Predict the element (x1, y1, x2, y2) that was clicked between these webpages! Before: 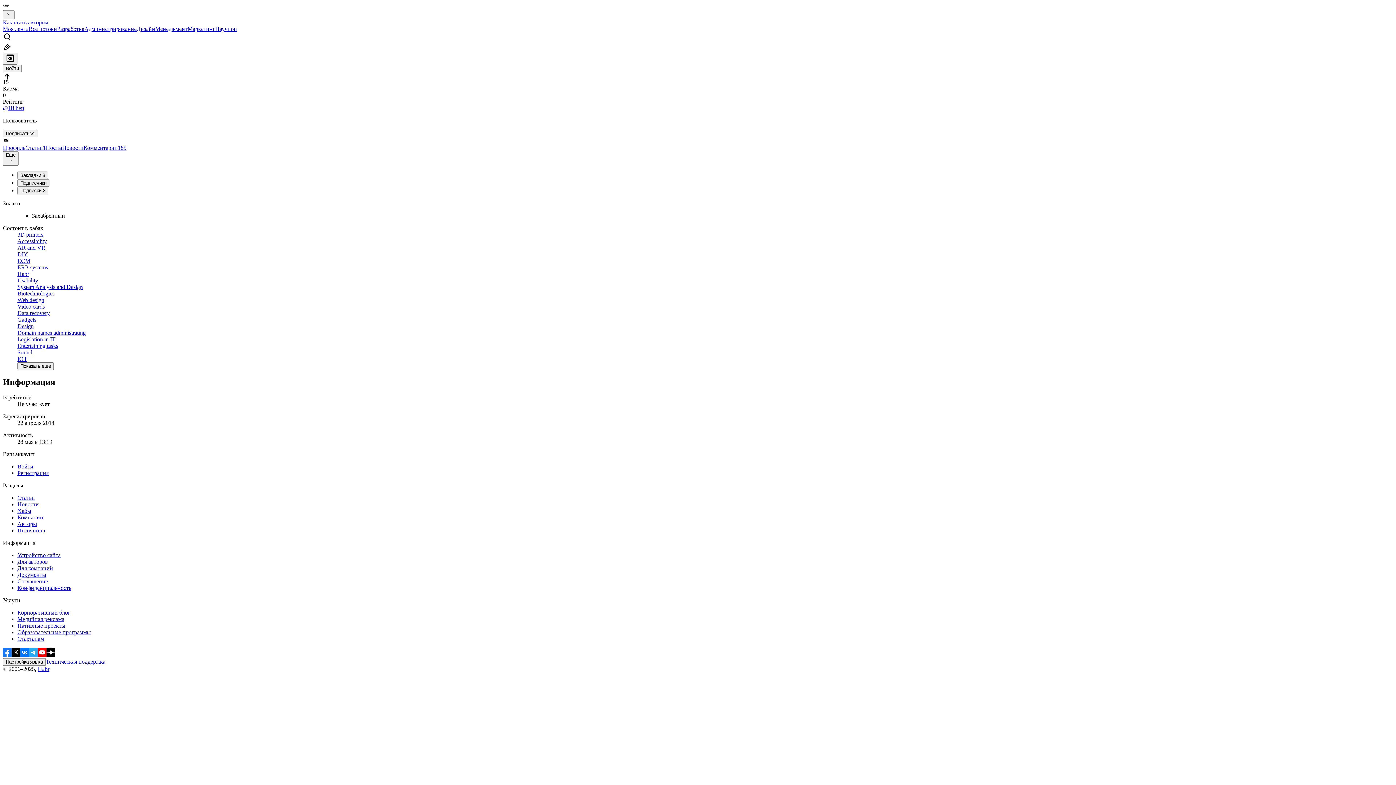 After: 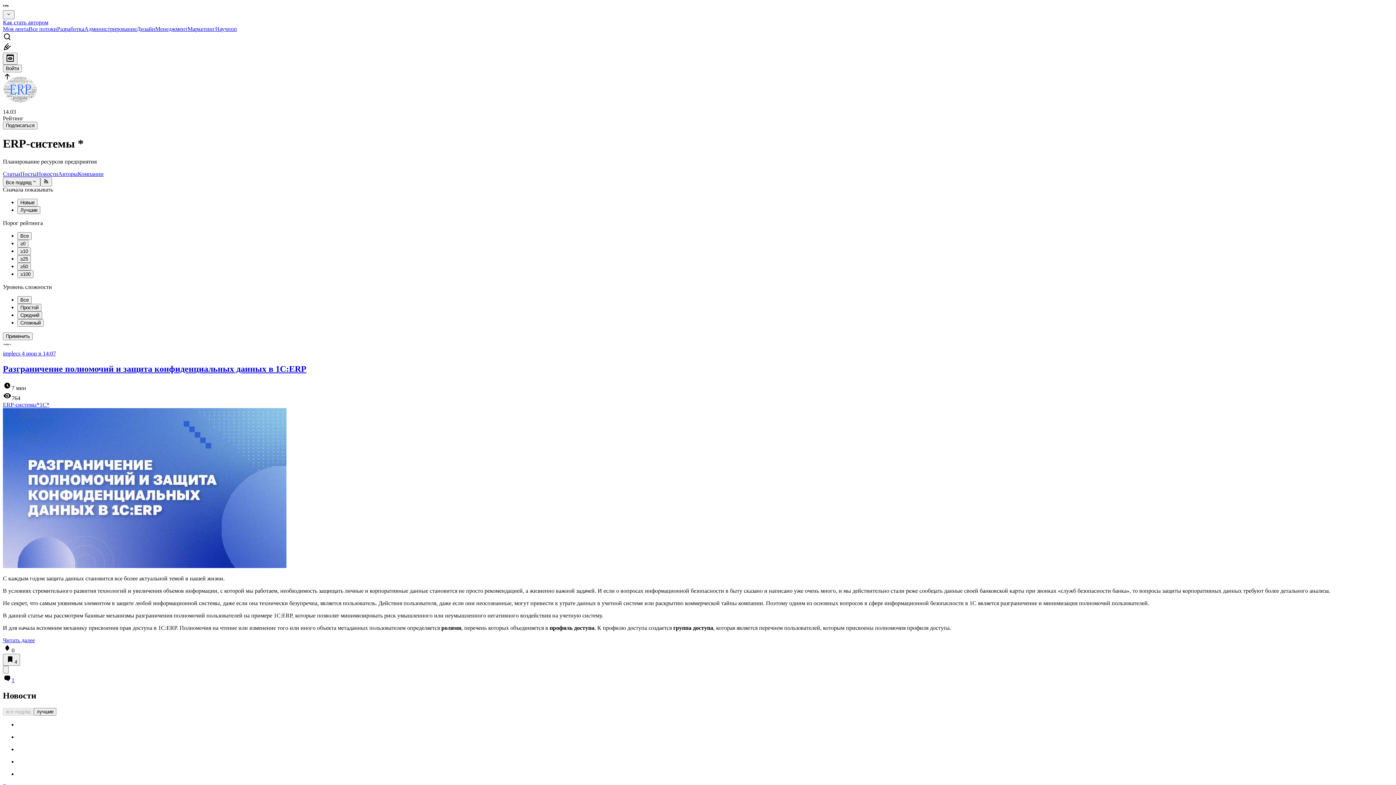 Action: bbox: (17, 264, 48, 270) label: ERP-systems